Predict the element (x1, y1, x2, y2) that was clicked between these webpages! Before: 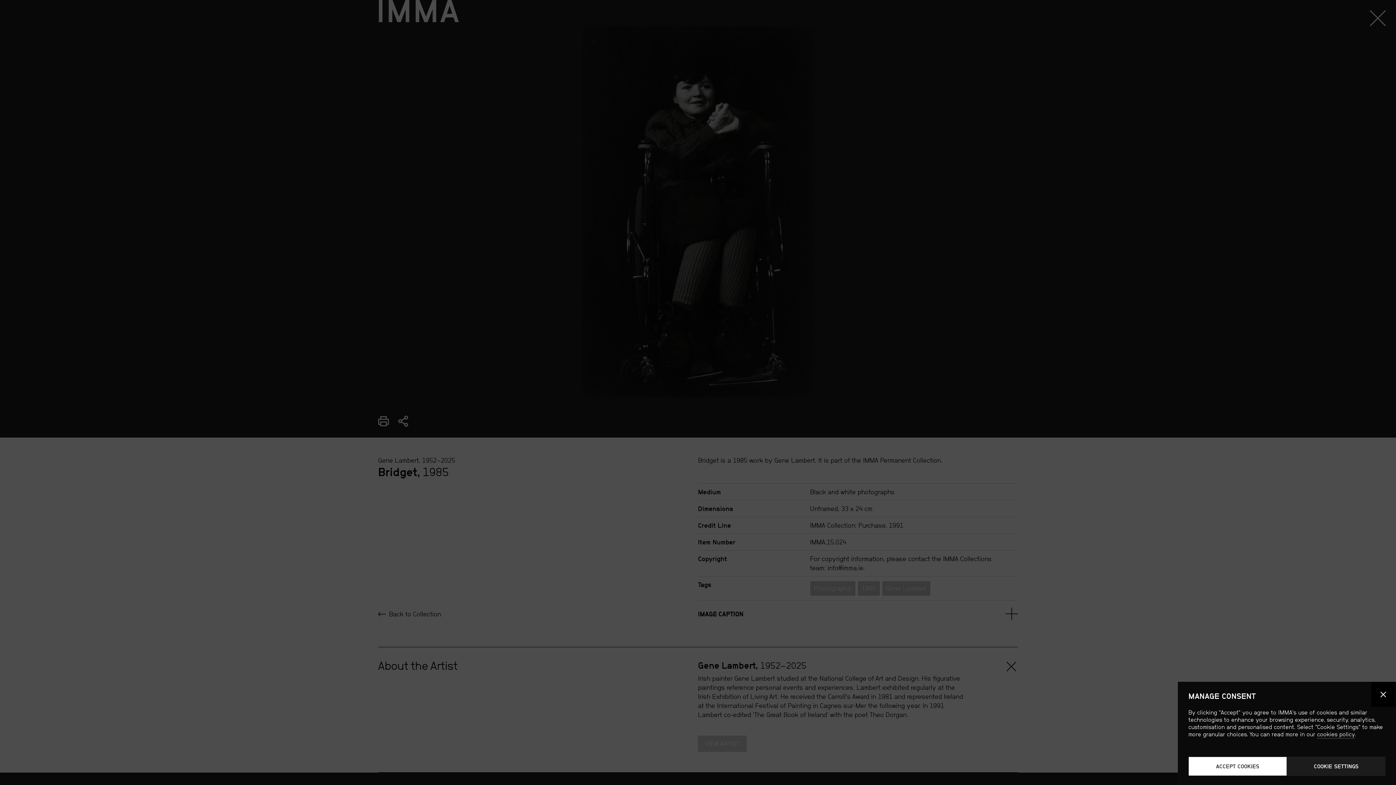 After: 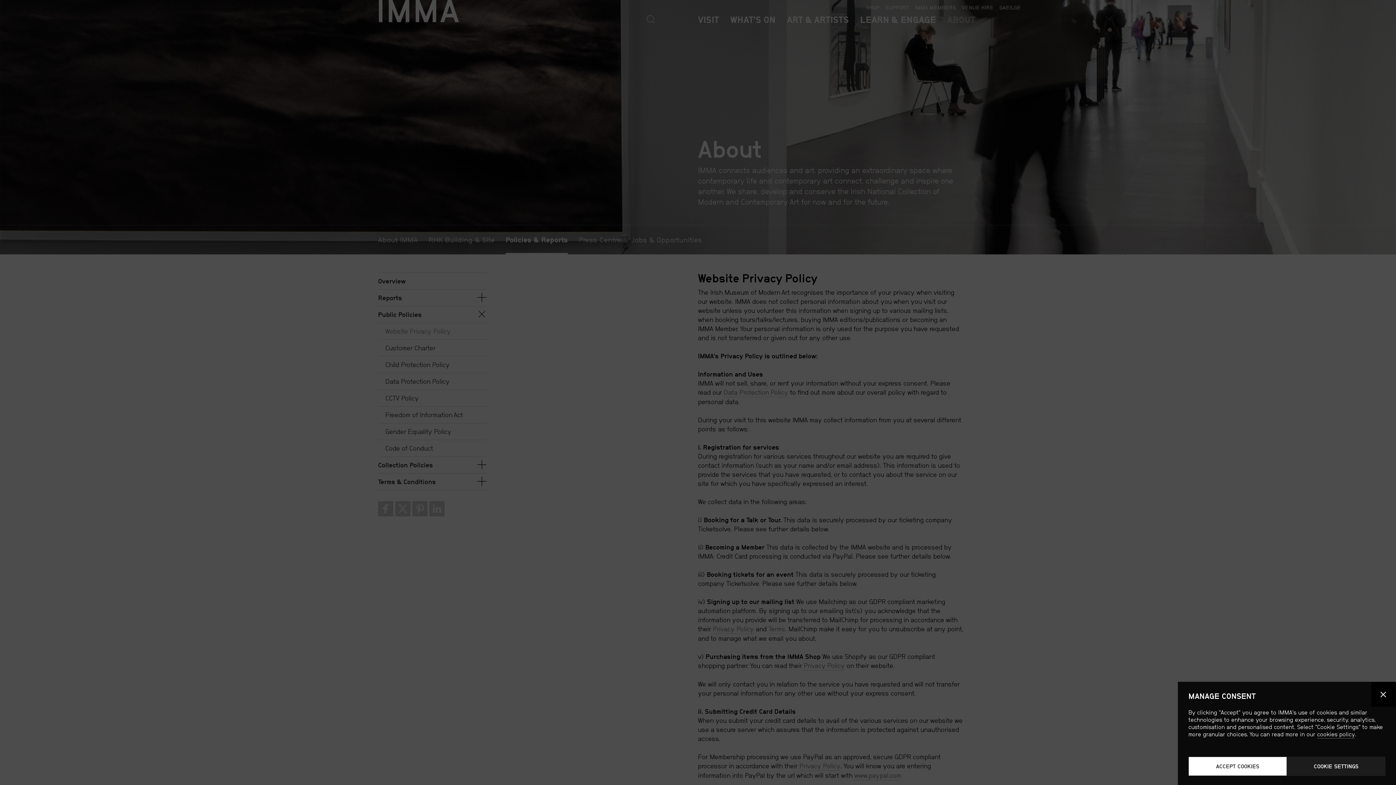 Action: label: cookies policy bbox: (1317, 731, 1355, 738)